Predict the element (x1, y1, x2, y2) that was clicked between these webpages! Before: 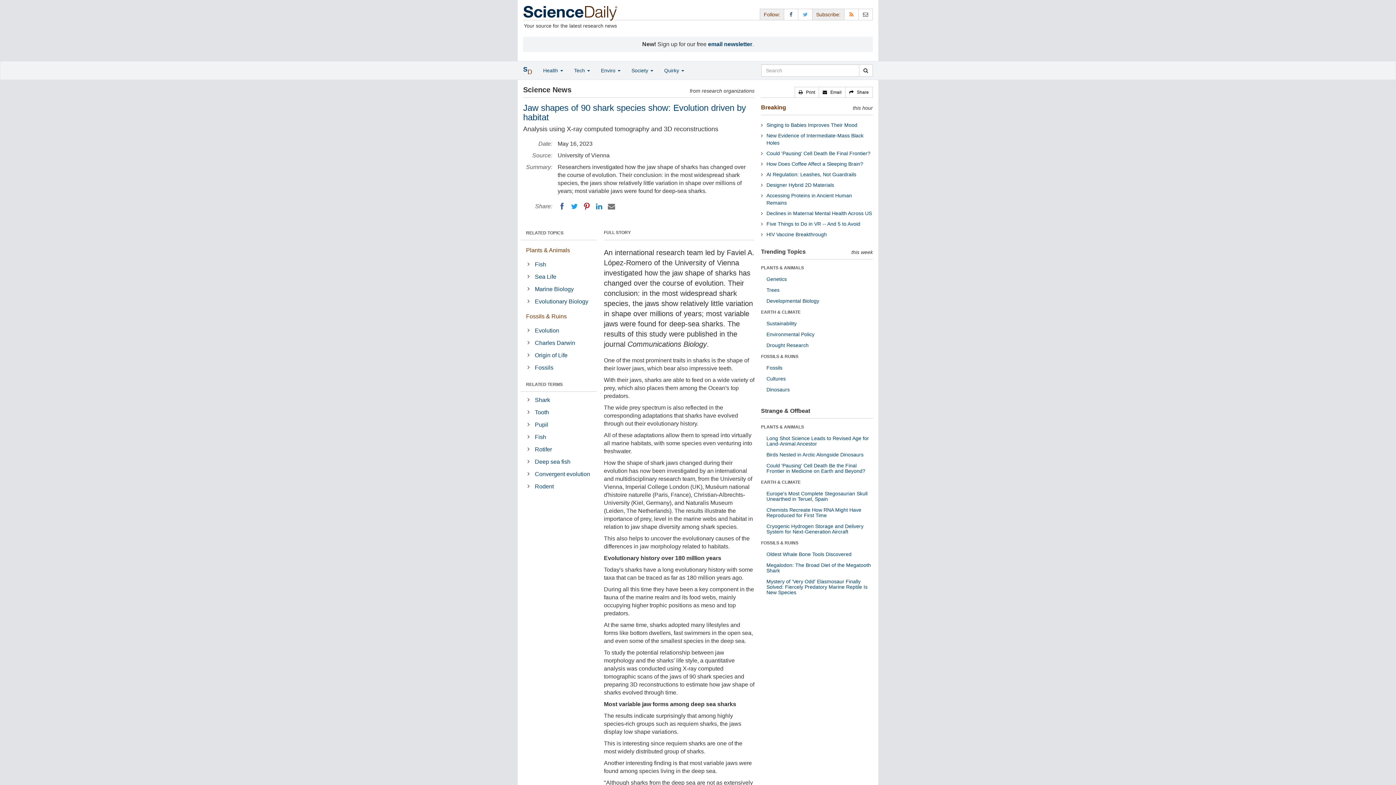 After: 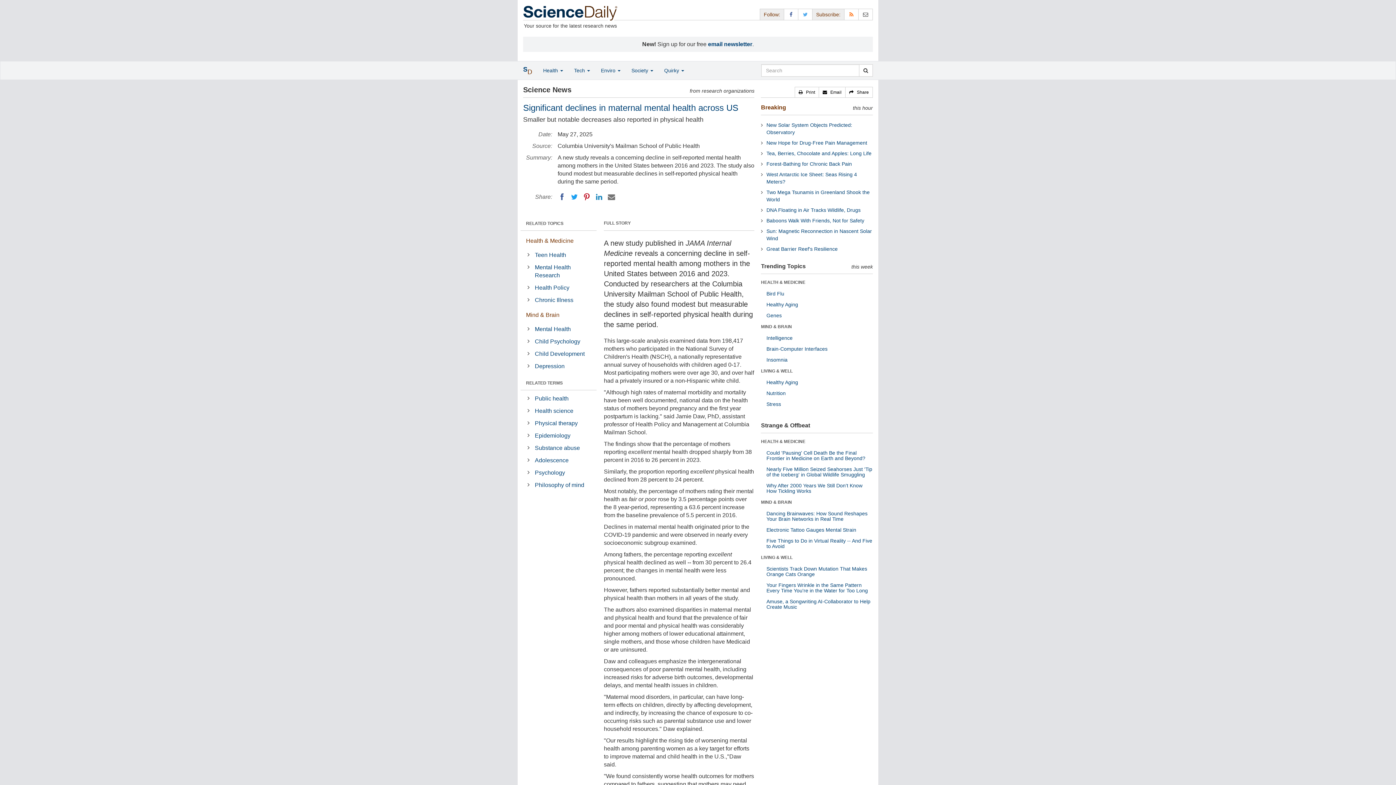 Action: bbox: (766, 210, 872, 216) label: Declines in Maternal Mental Health Across US